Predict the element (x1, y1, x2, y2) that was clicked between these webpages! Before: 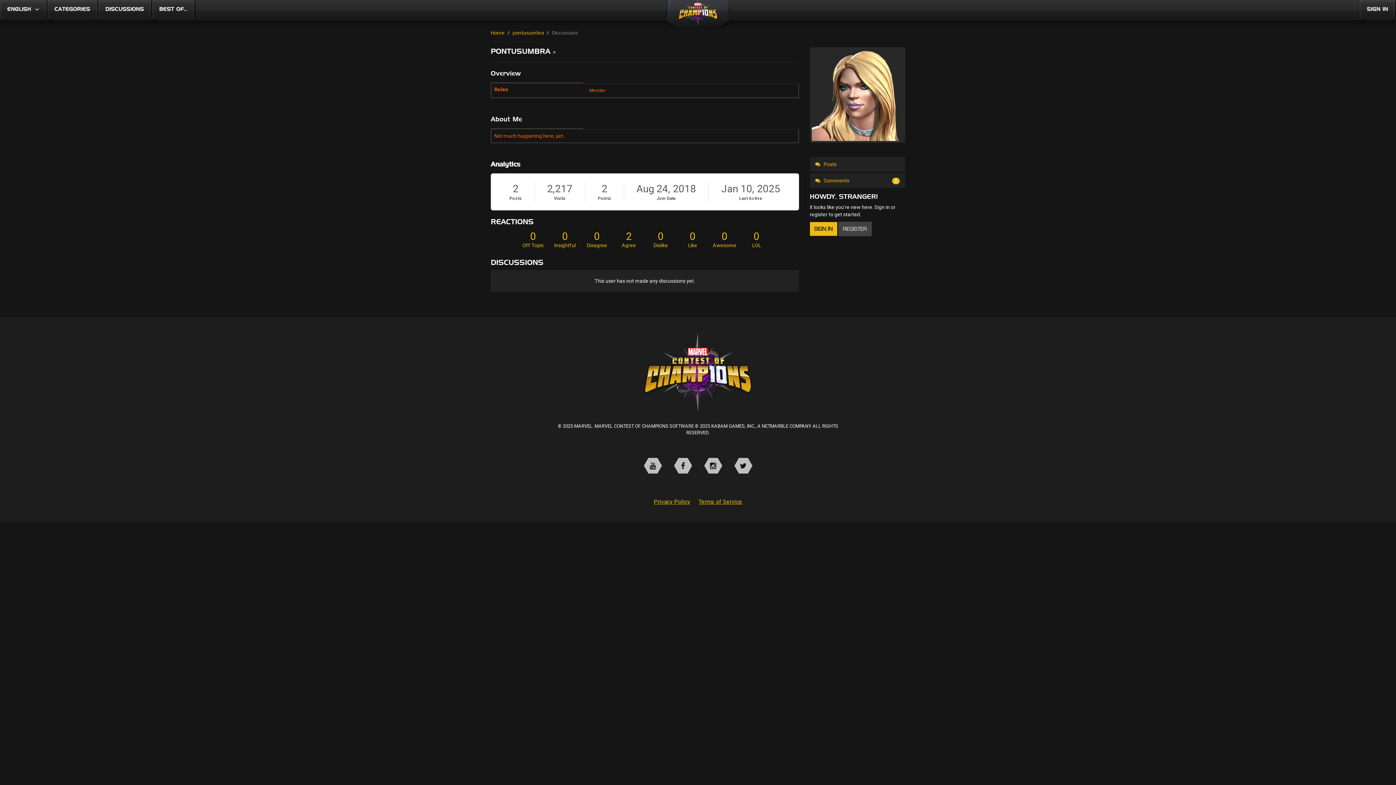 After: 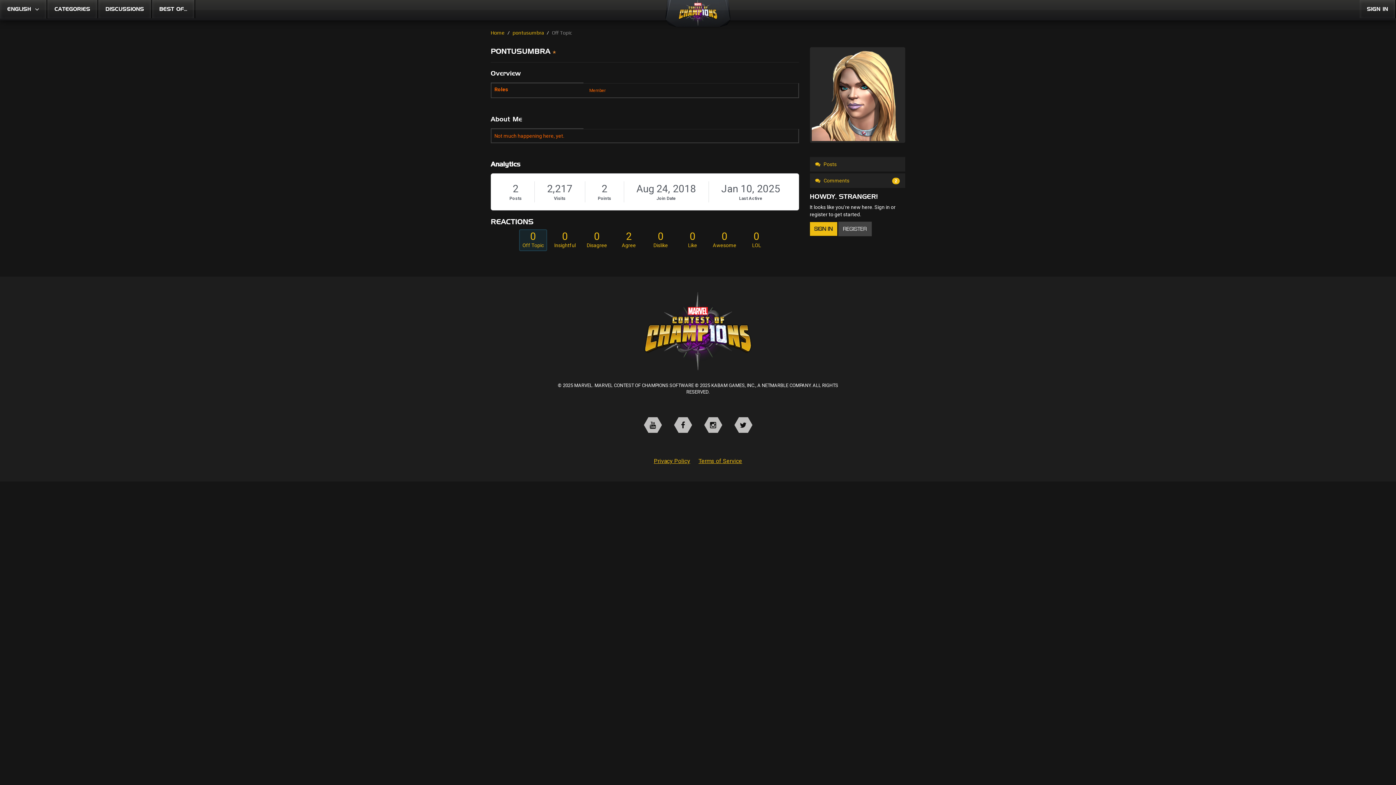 Action: label: 0
Off Topic bbox: (521, 231, 545, 248)